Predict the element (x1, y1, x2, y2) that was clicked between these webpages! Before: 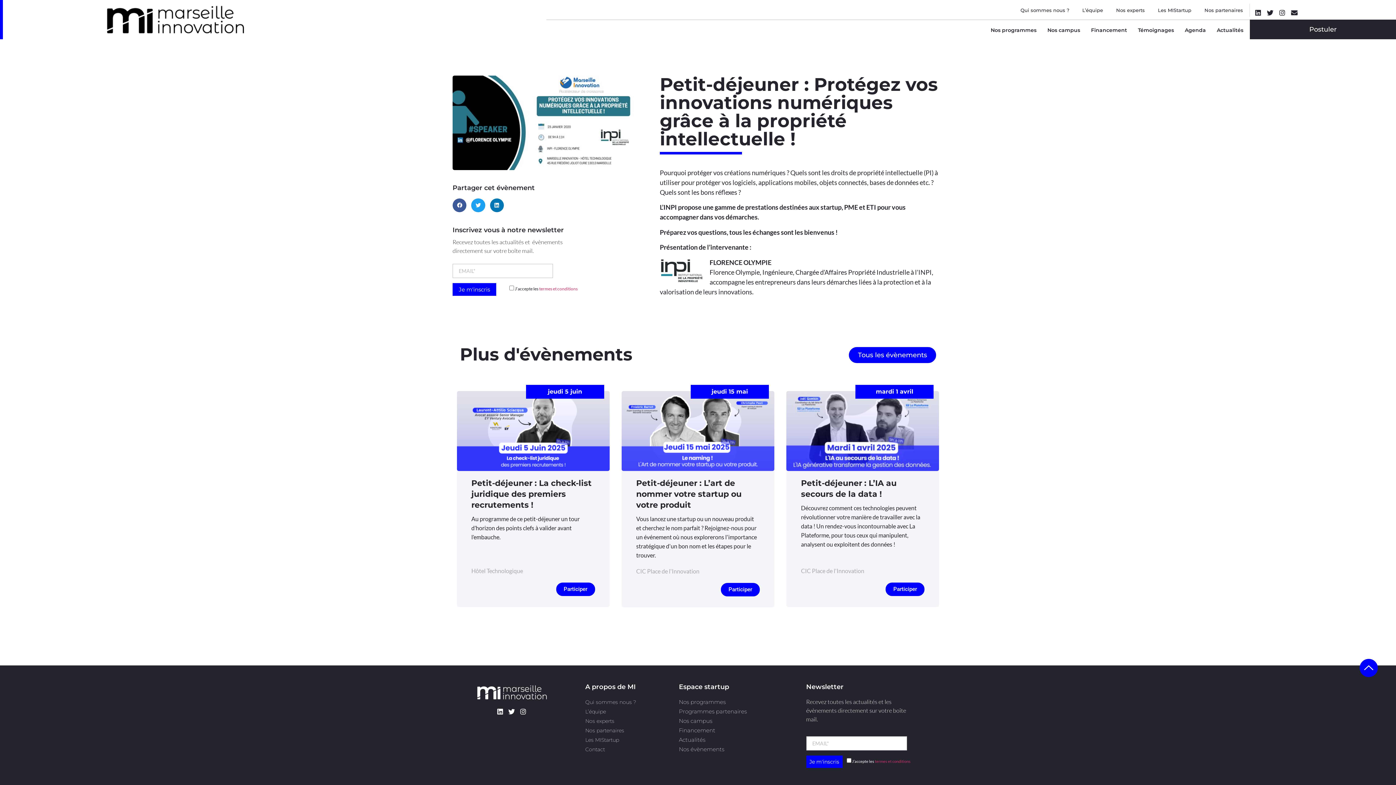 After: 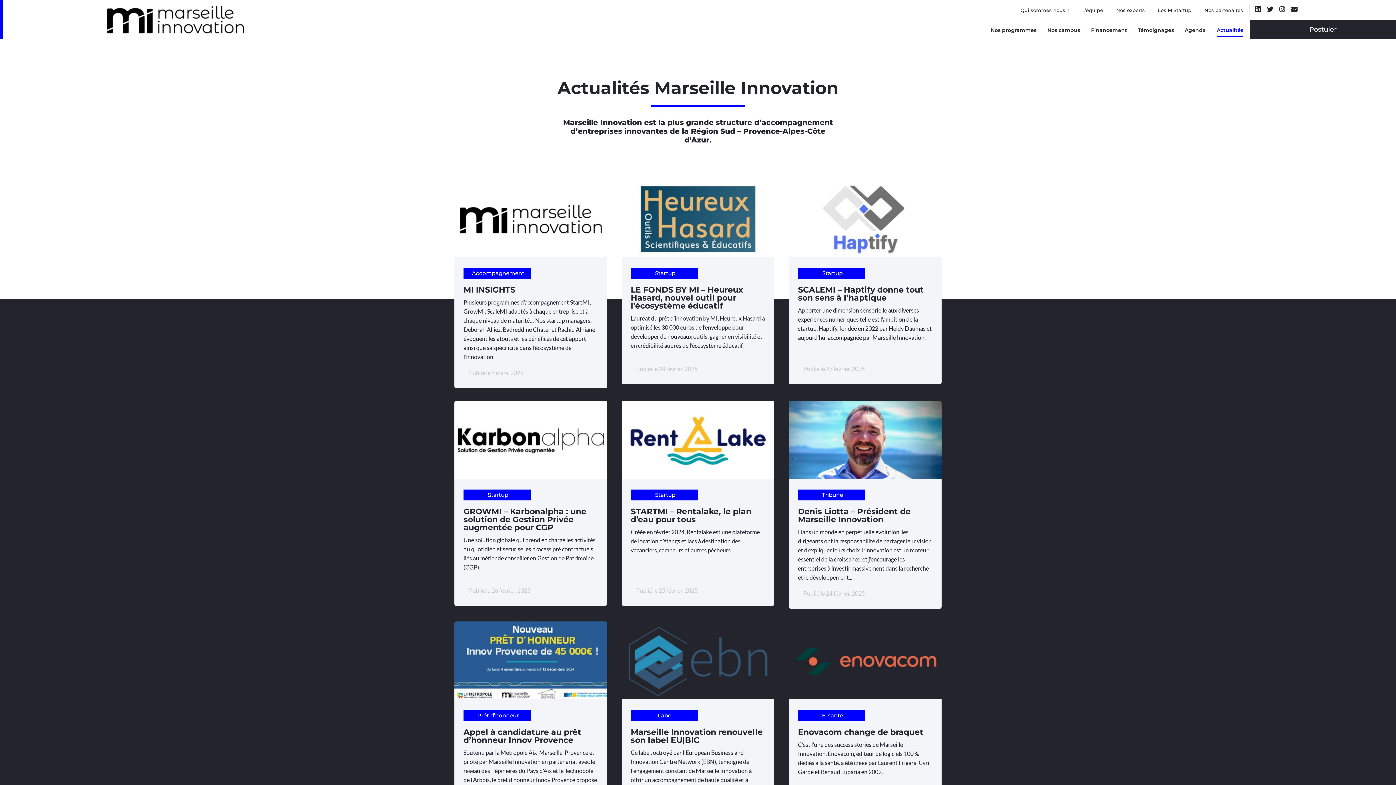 Action: label: Actualités bbox: (1217, 23, 1243, 37)